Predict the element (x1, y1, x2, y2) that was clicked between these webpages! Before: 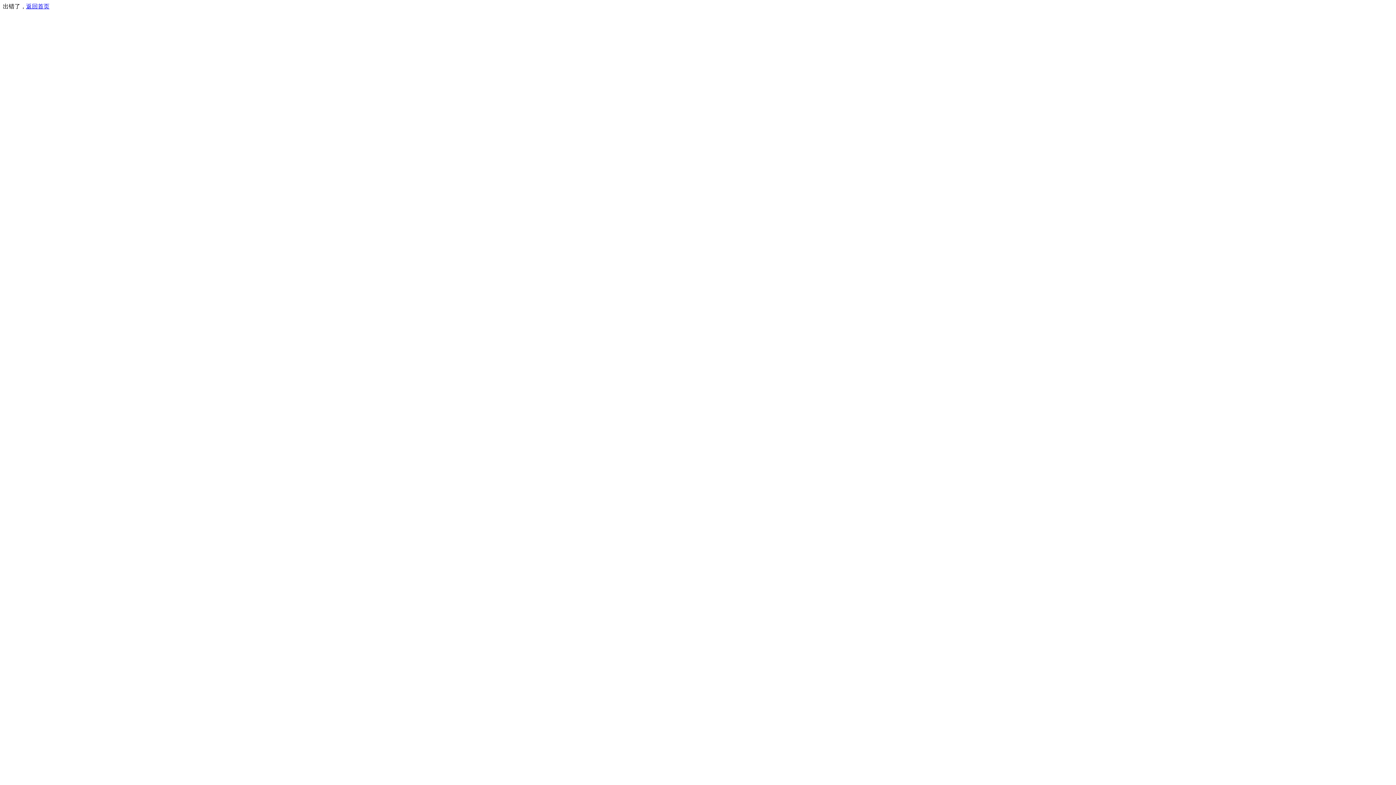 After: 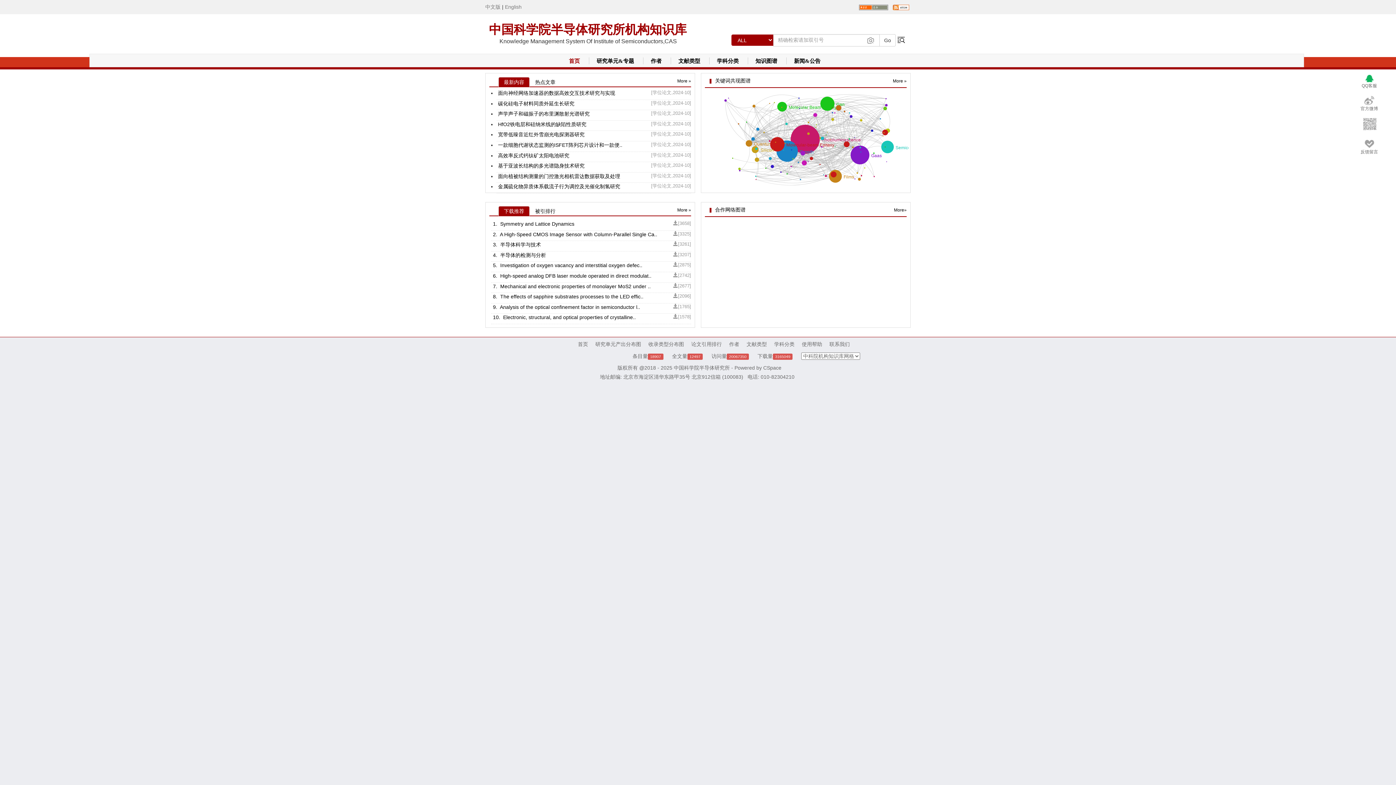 Action: label: 返回首页 bbox: (26, 3, 49, 9)